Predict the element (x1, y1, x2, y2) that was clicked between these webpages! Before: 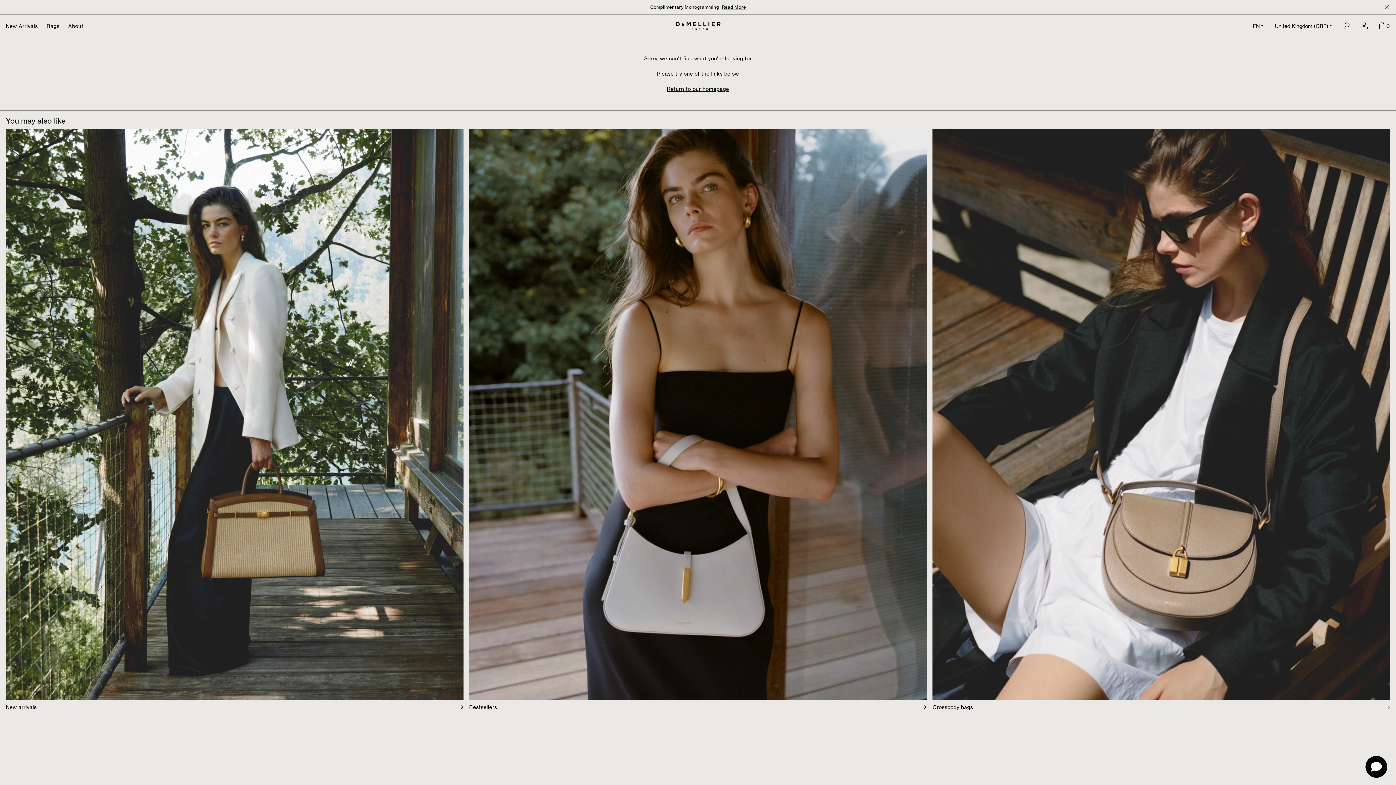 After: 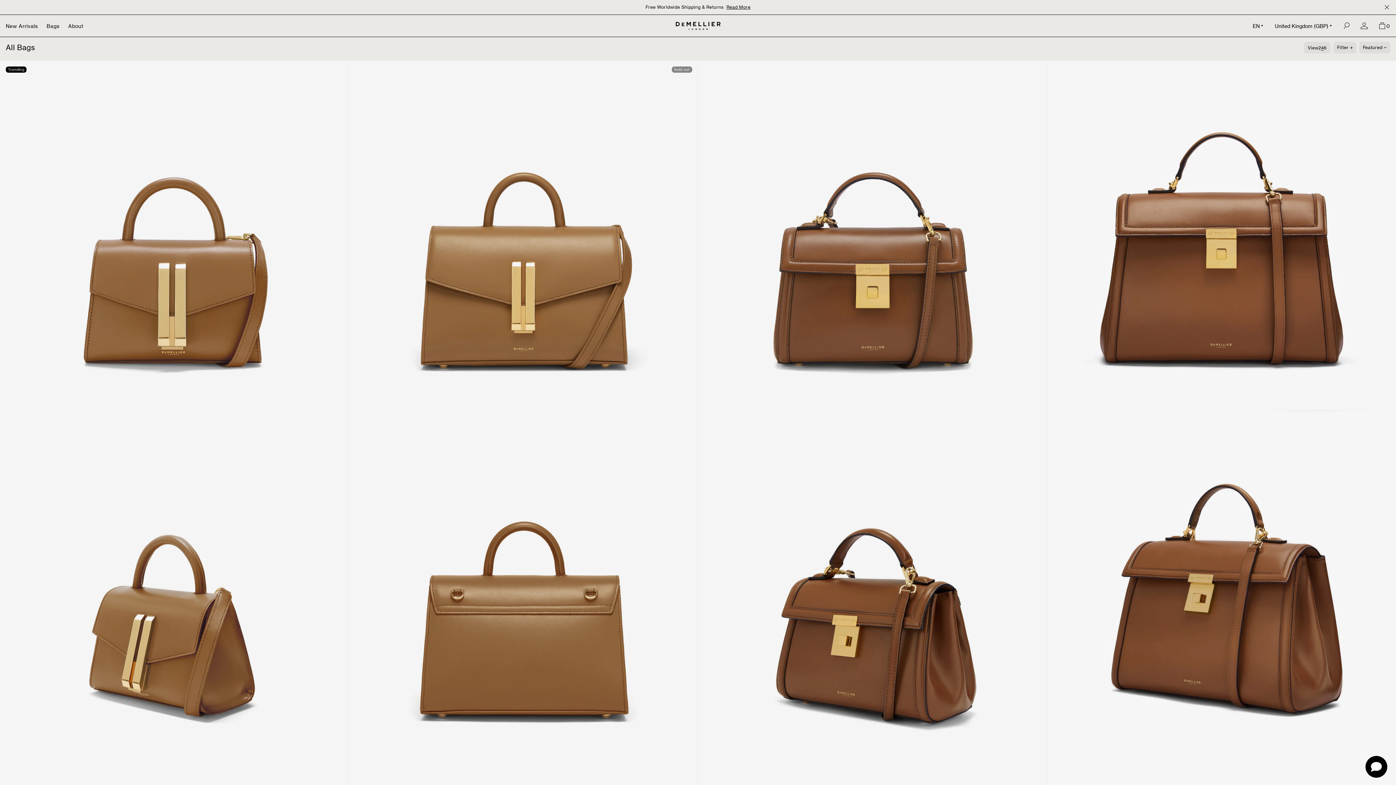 Action: label: Bags bbox: (46, 20, 59, 31)